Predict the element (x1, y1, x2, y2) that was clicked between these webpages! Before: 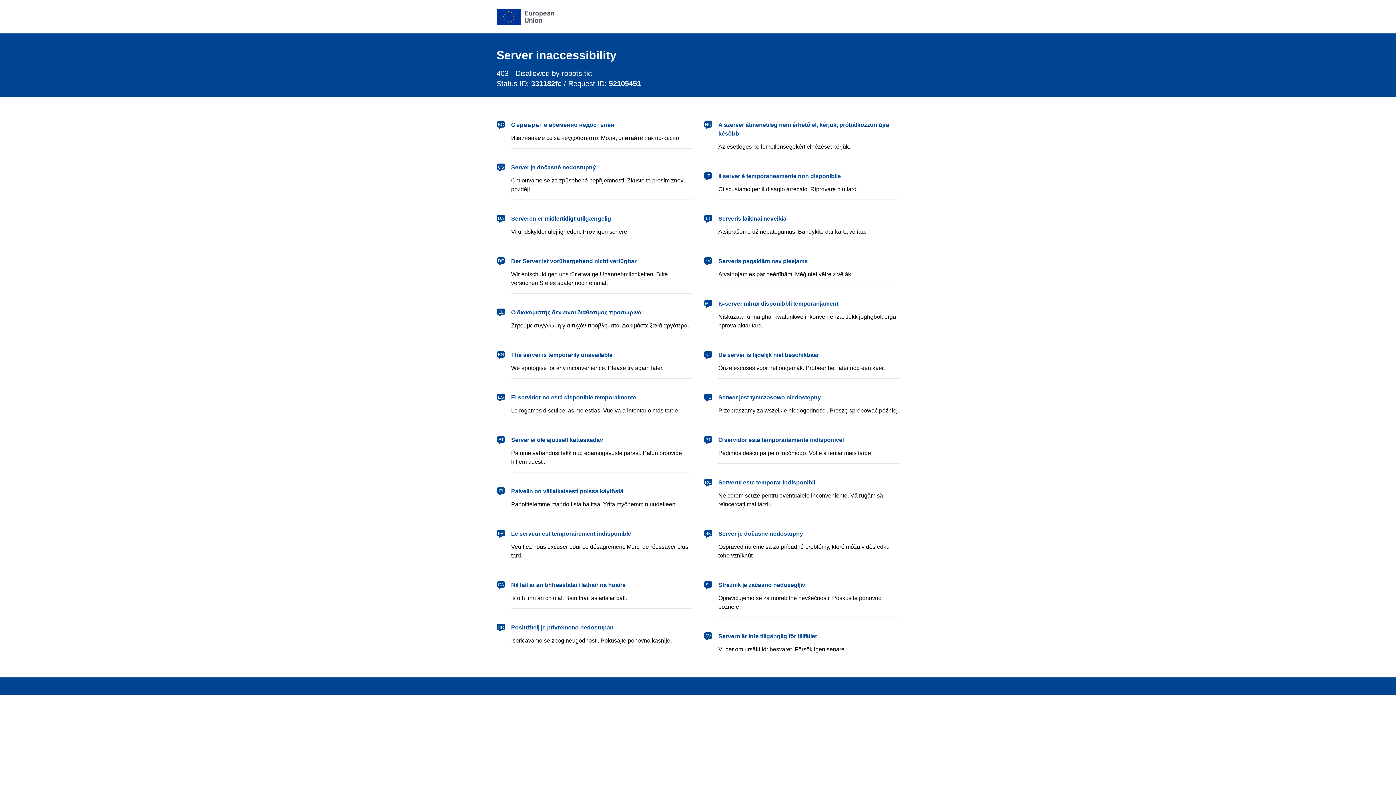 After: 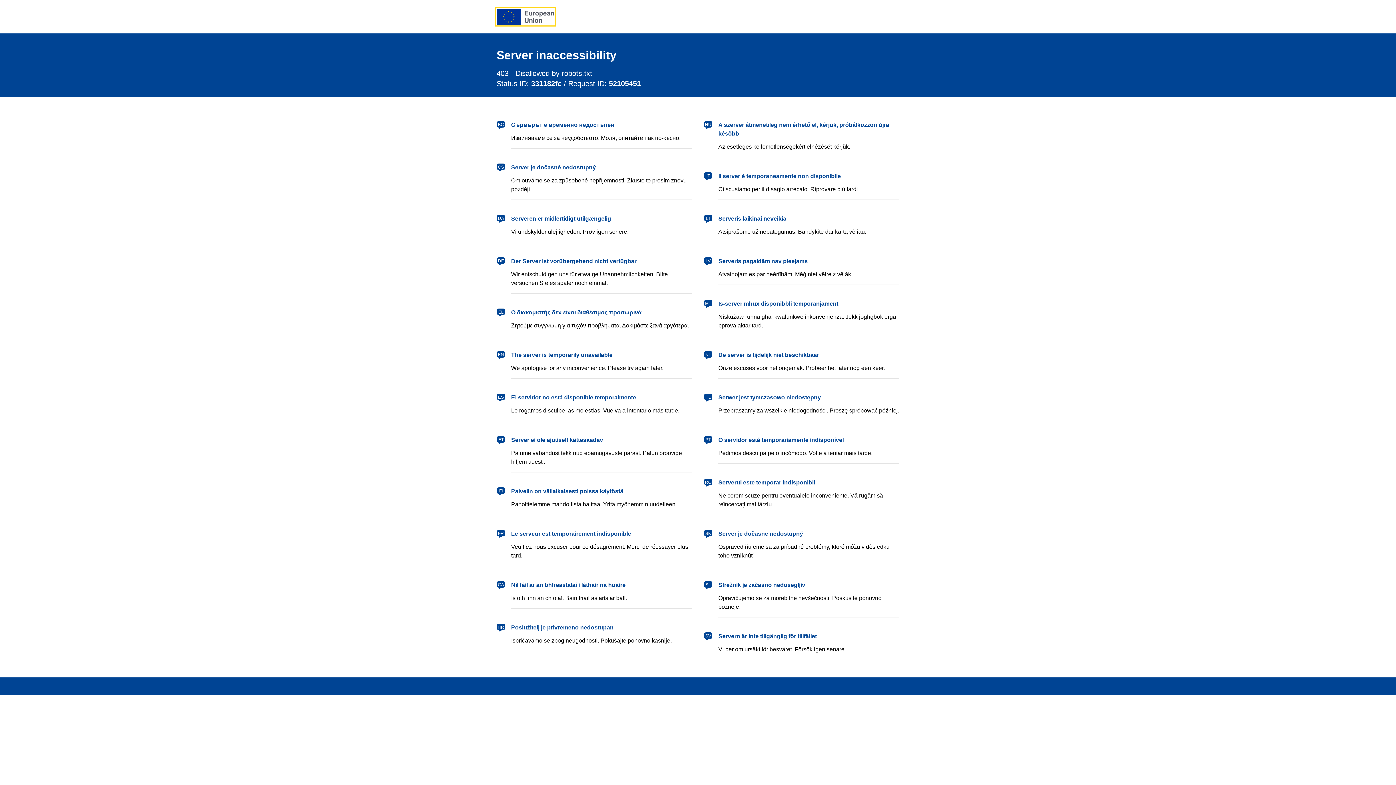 Action: bbox: (496, 8, 554, 24) label: European Union